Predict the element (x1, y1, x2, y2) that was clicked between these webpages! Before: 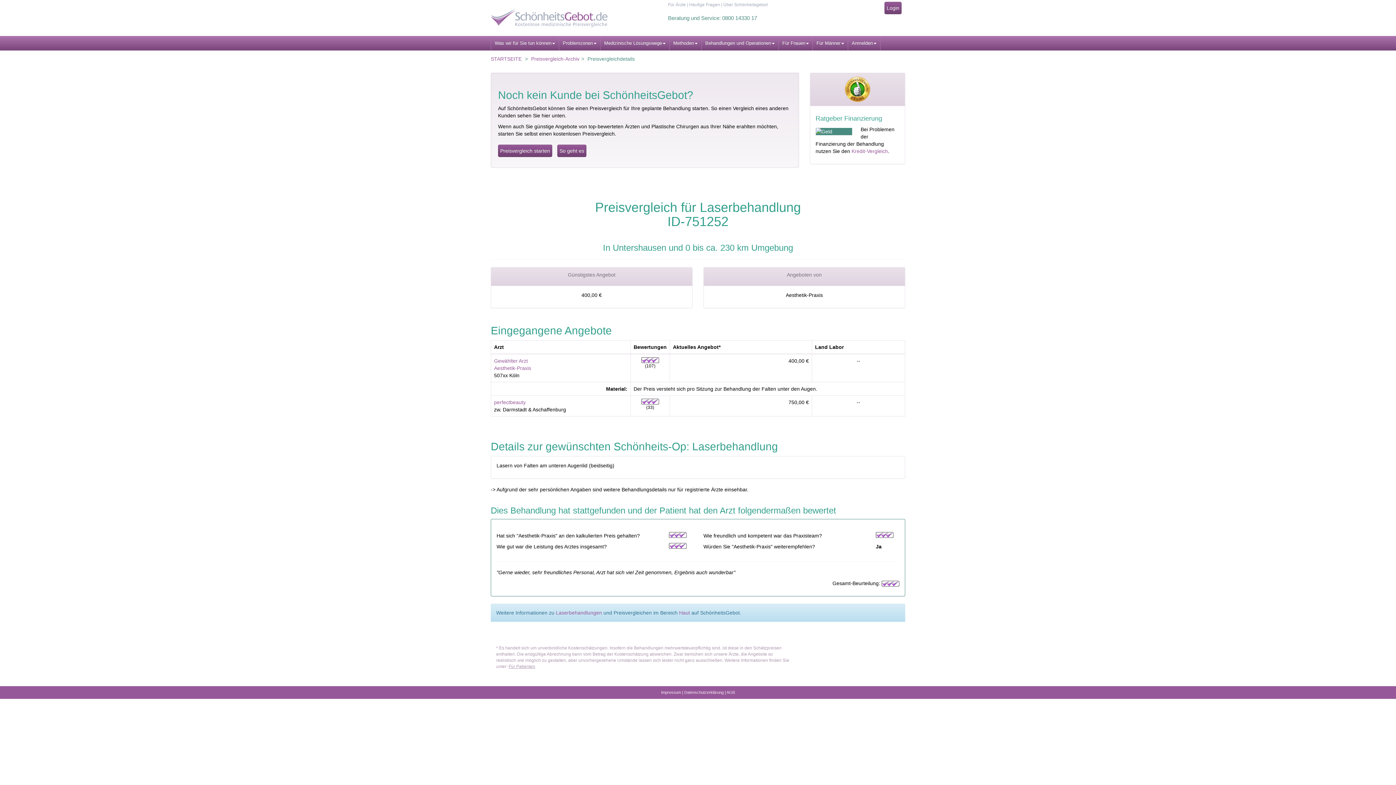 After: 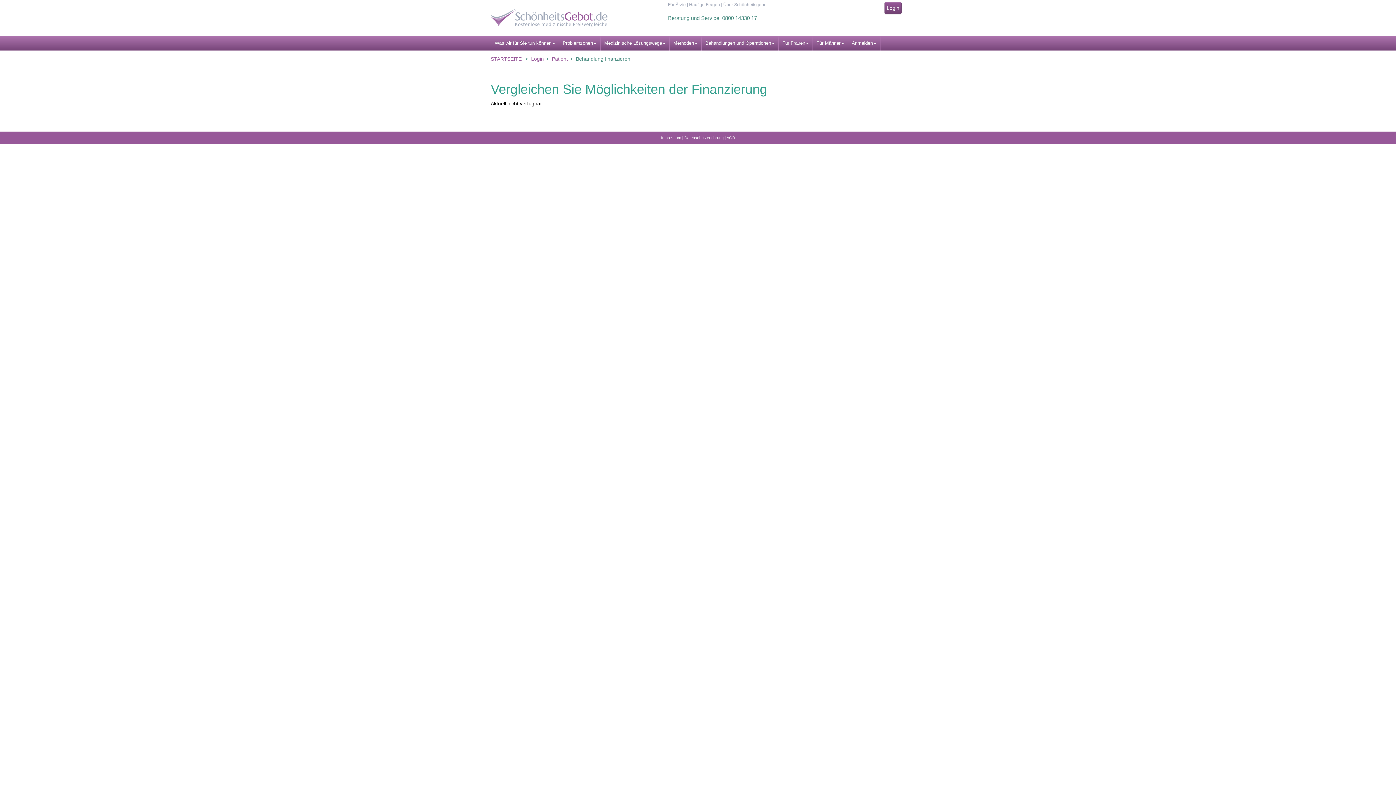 Action: label: Kredit-Vergleich bbox: (851, 148, 888, 154)